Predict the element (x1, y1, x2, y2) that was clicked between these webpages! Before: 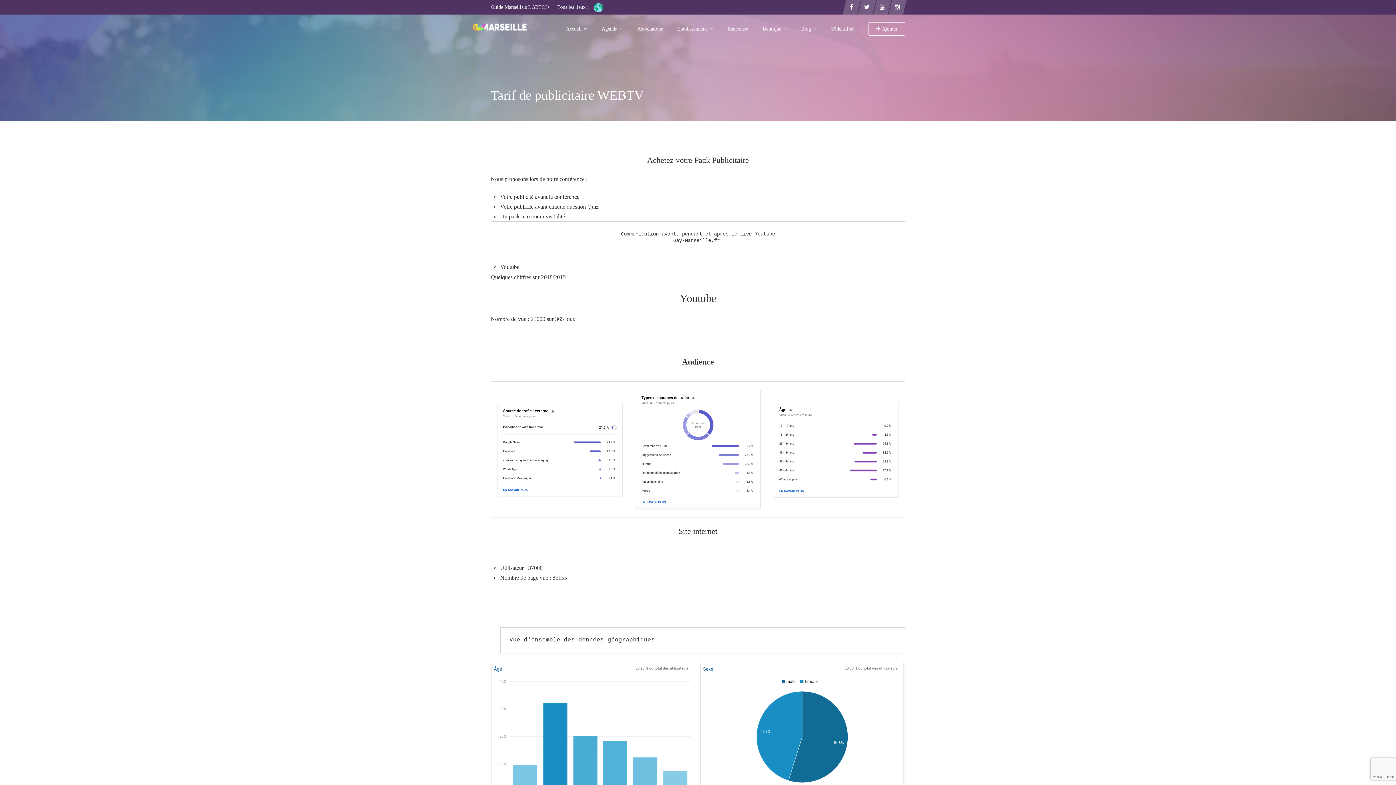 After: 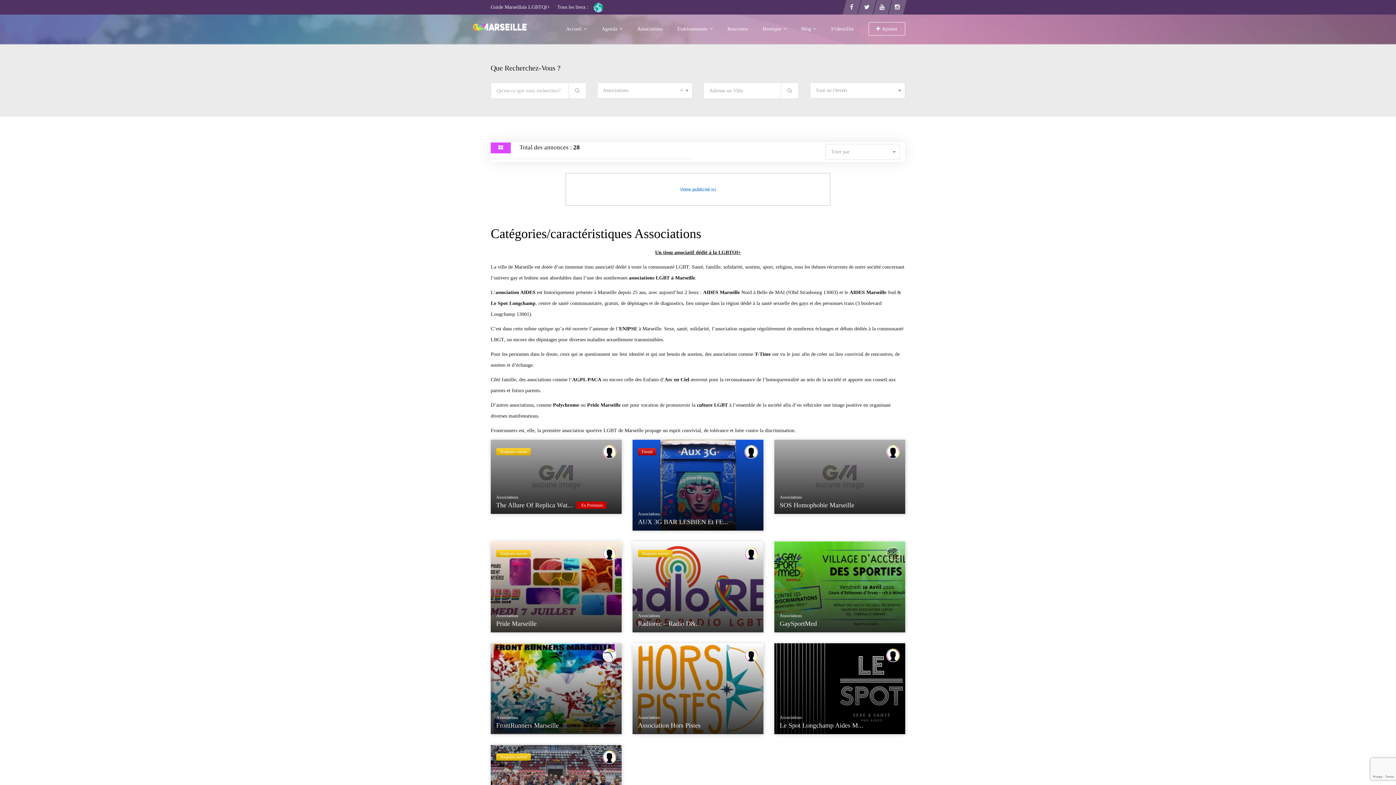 Action: bbox: (630, 20, 670, 38) label: Associations